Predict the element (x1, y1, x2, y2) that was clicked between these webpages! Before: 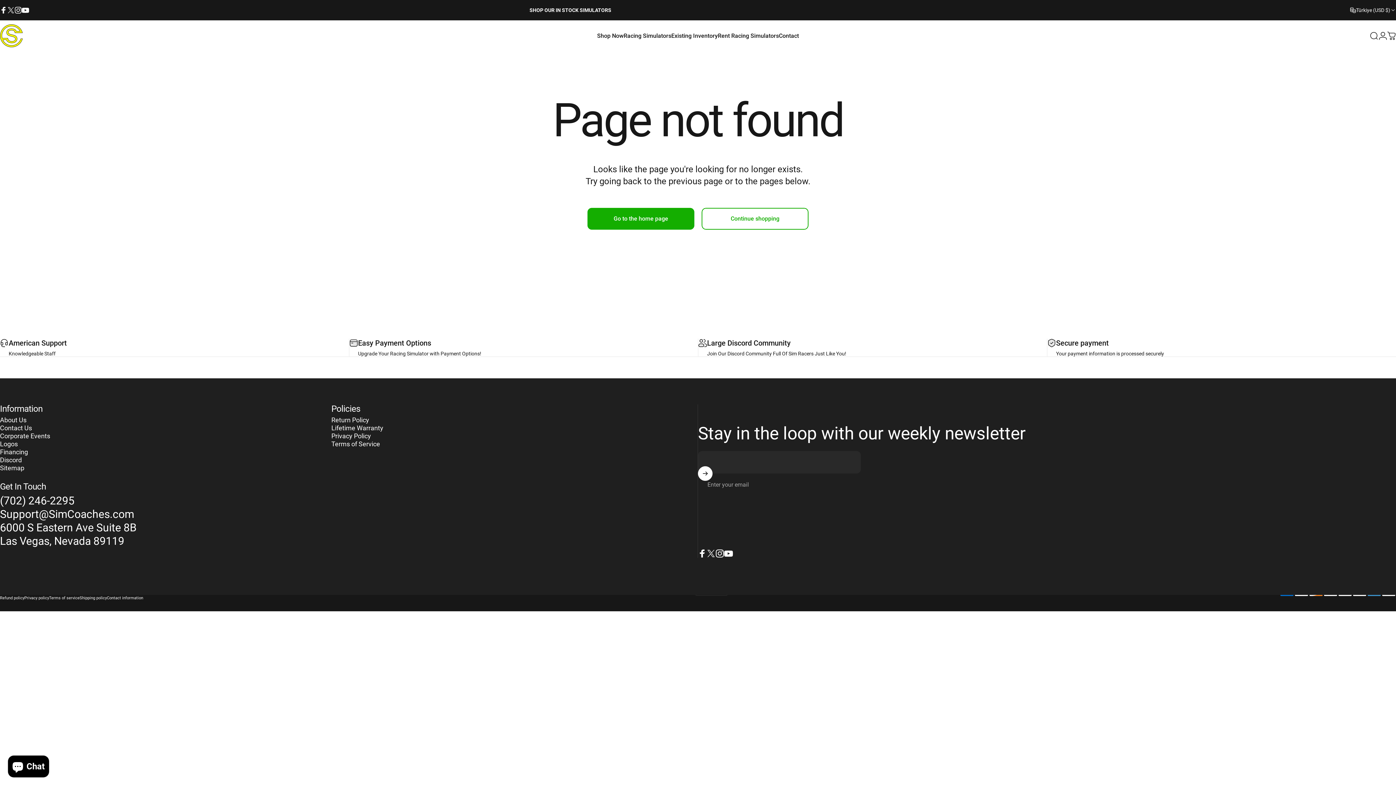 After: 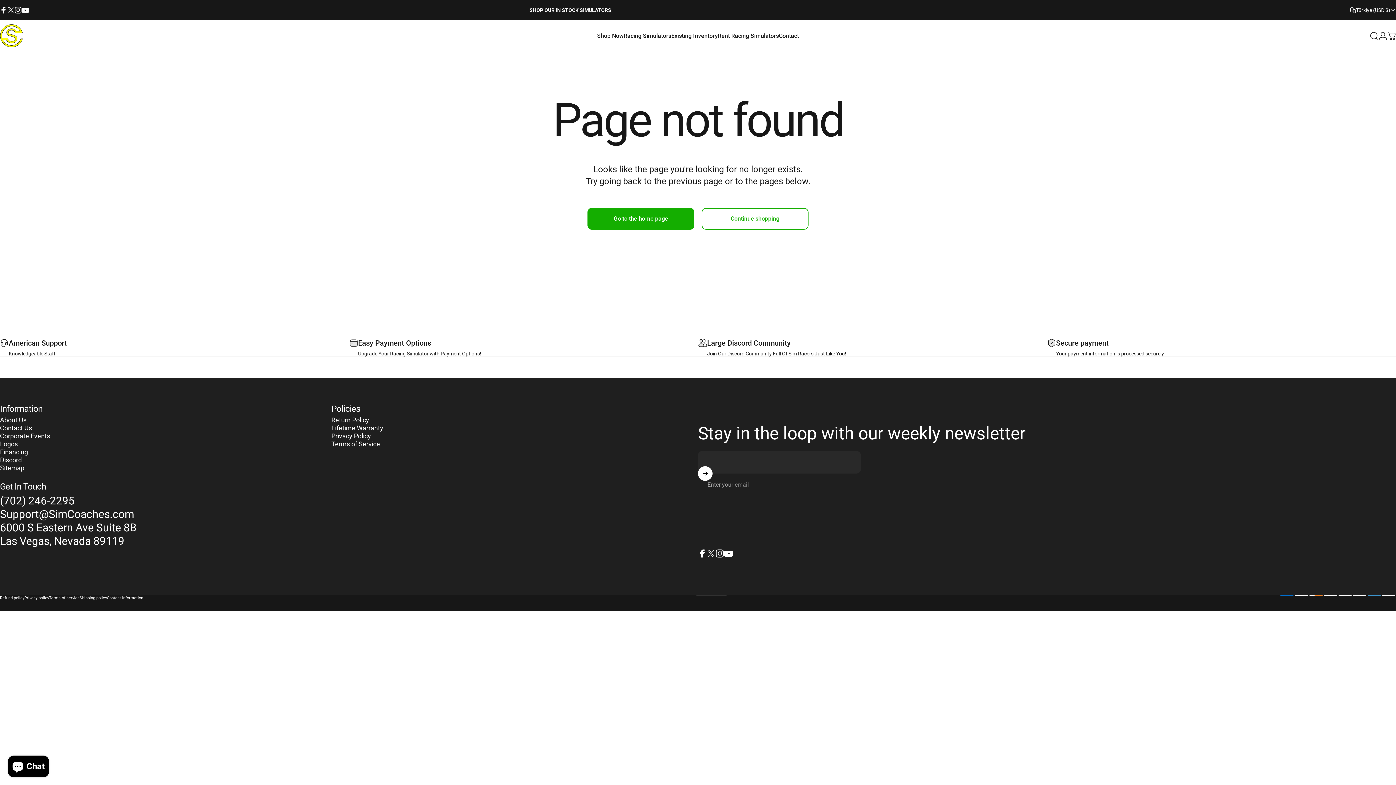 Action: bbox: (0, 494, 74, 507) label: (702) 246-2295